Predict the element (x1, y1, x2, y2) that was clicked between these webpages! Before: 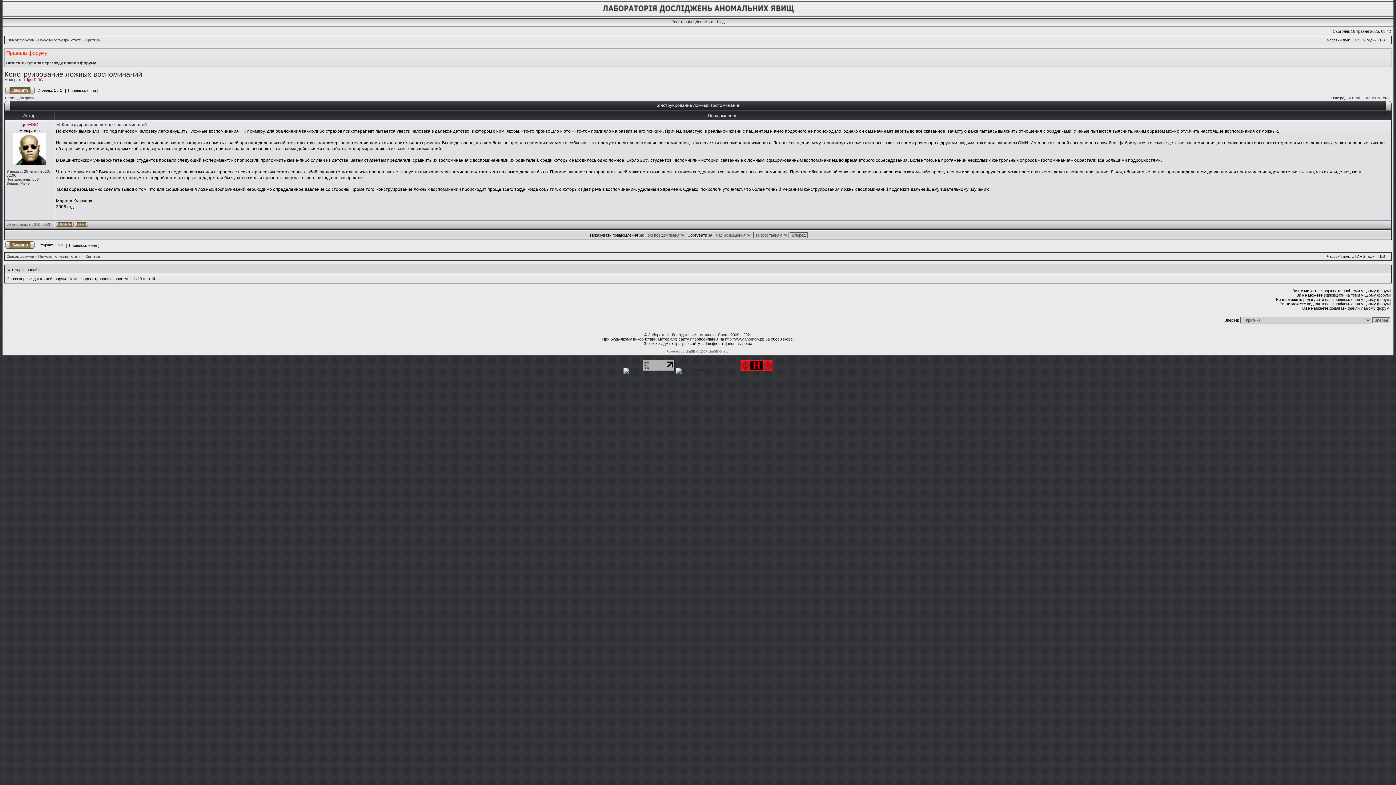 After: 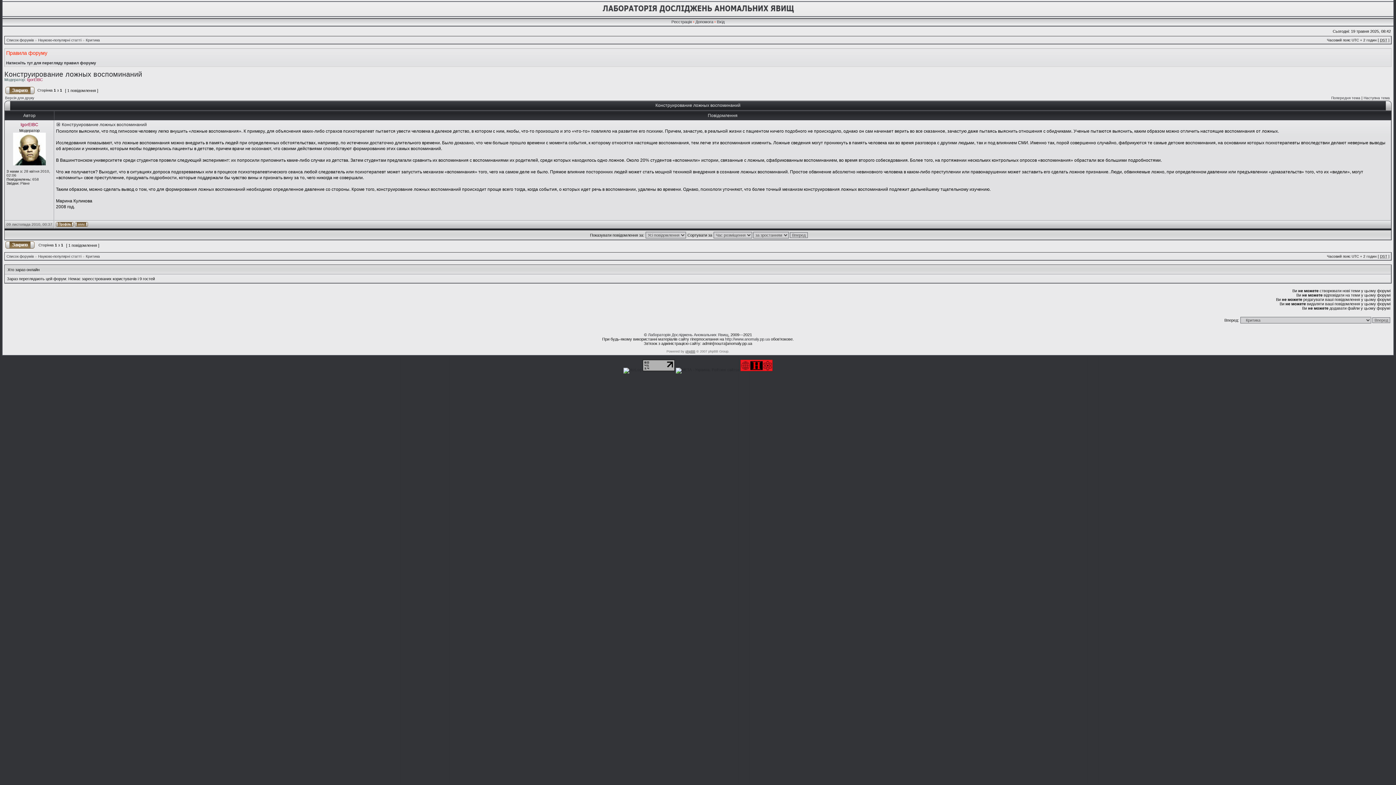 Action: bbox: (74, 223, 88, 227)